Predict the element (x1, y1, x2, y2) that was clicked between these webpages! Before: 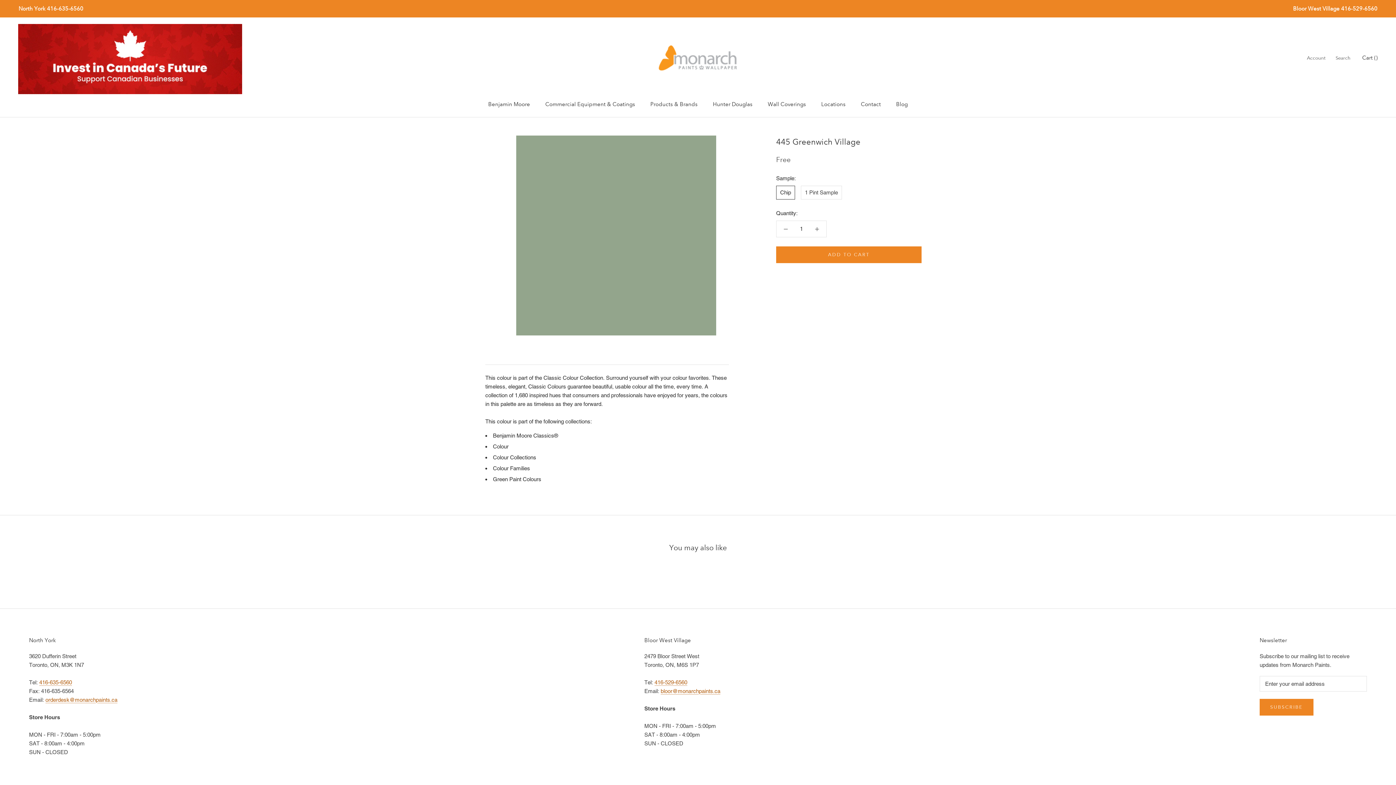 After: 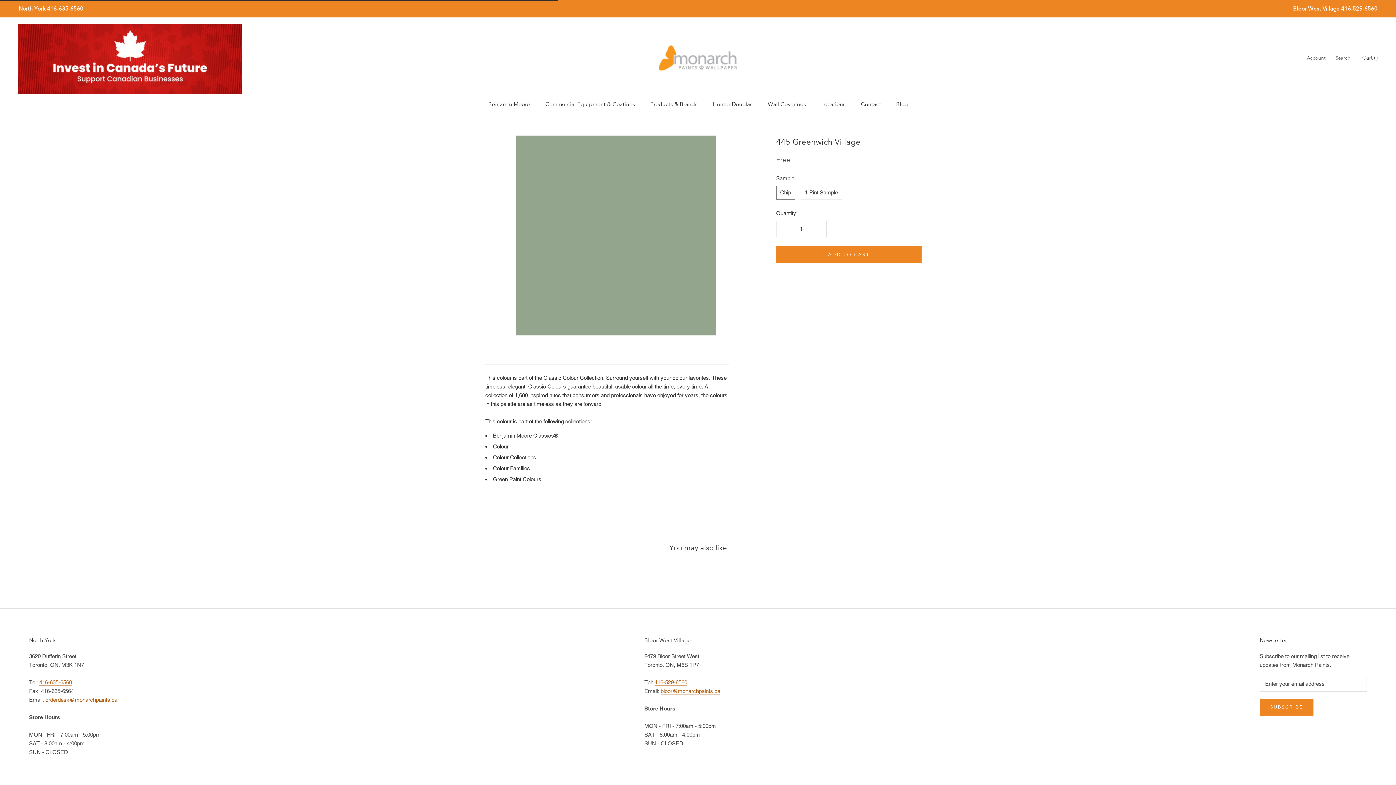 Action: bbox: (776, 246, 921, 263) label: ADD TO CART